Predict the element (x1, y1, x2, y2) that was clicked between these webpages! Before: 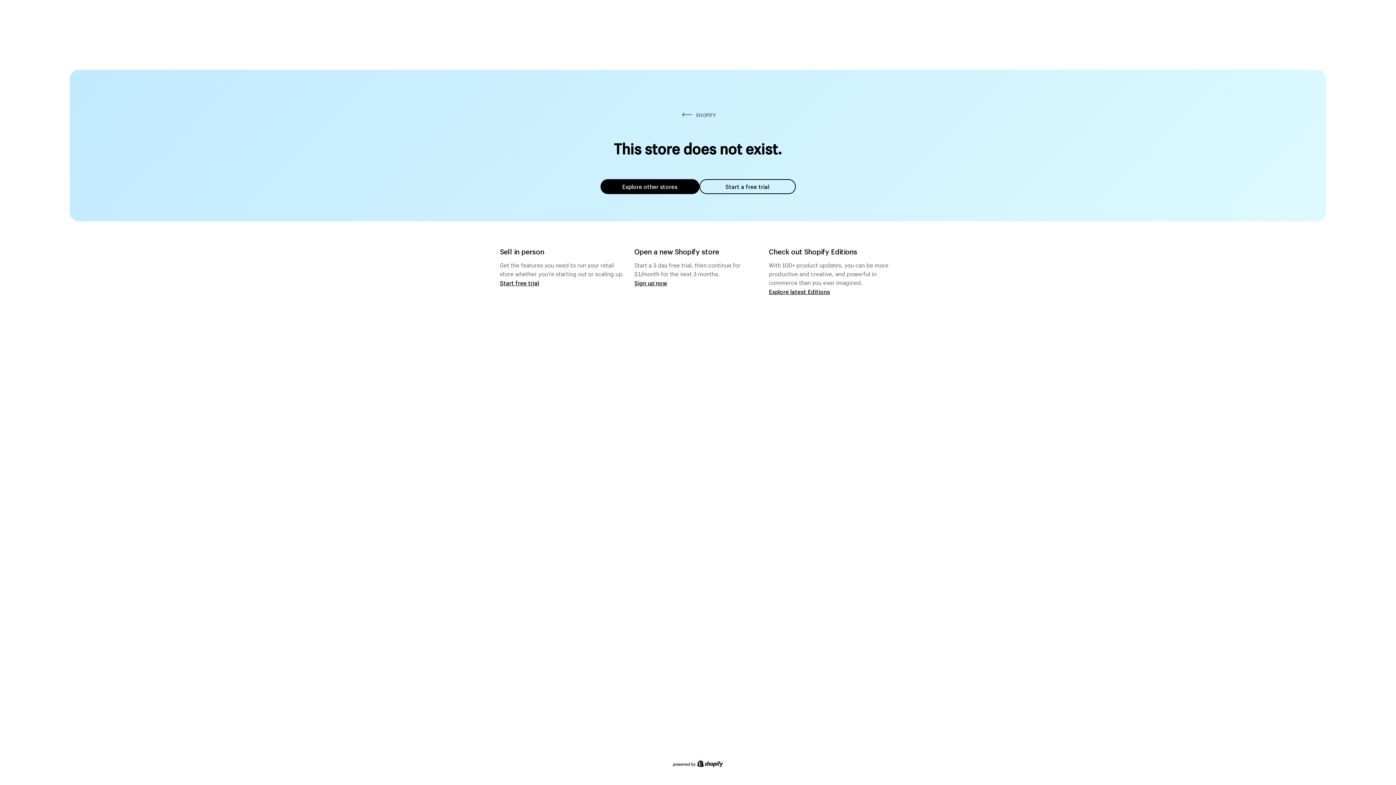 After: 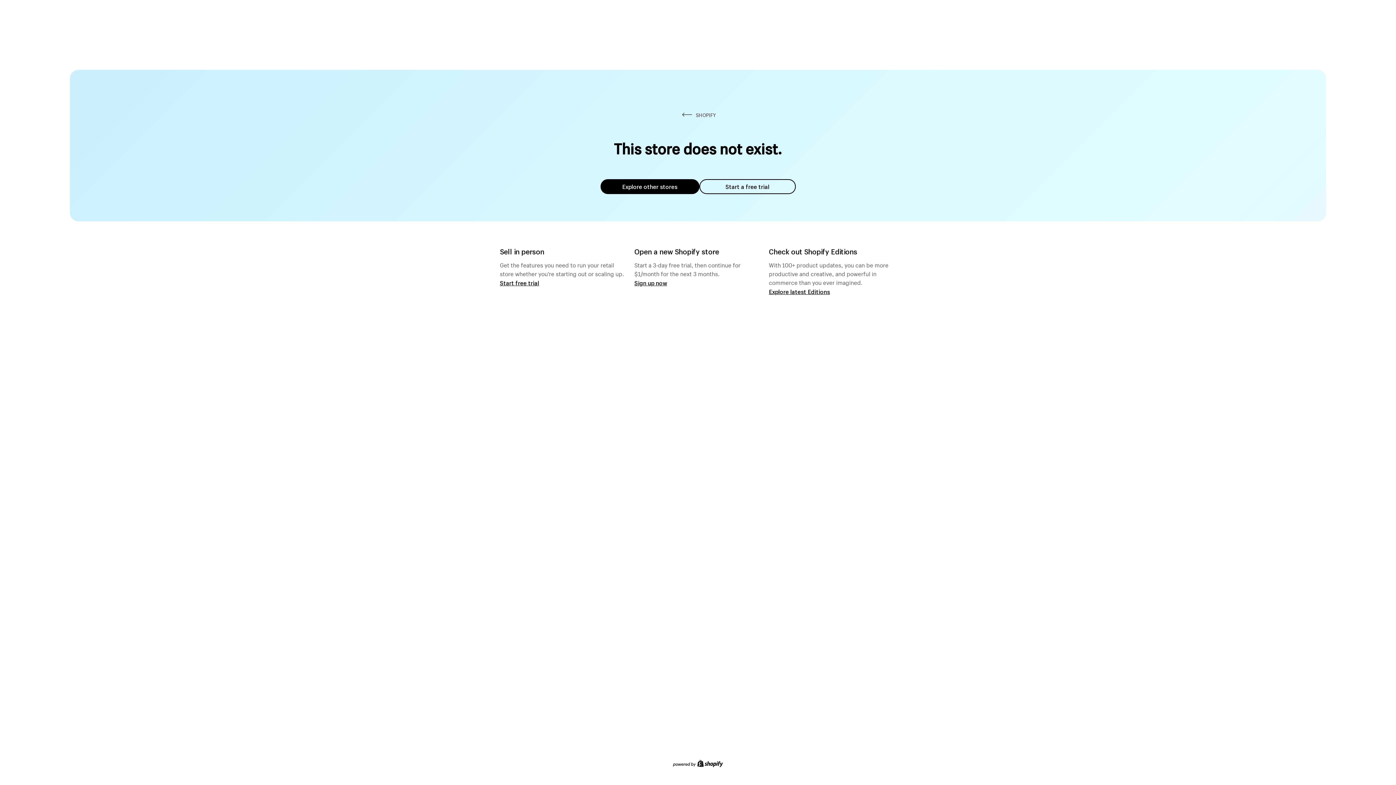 Action: label: Start a free trial bbox: (699, 179, 795, 194)